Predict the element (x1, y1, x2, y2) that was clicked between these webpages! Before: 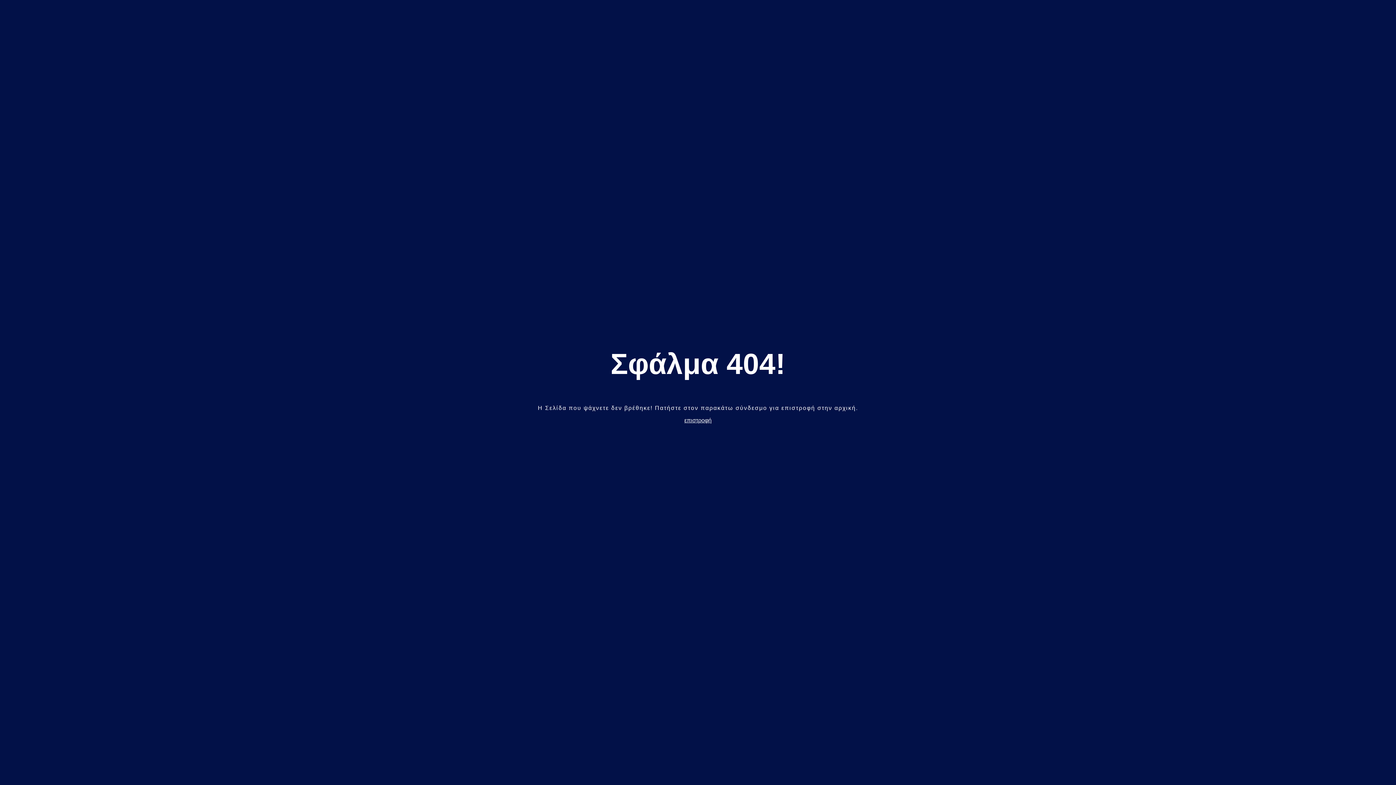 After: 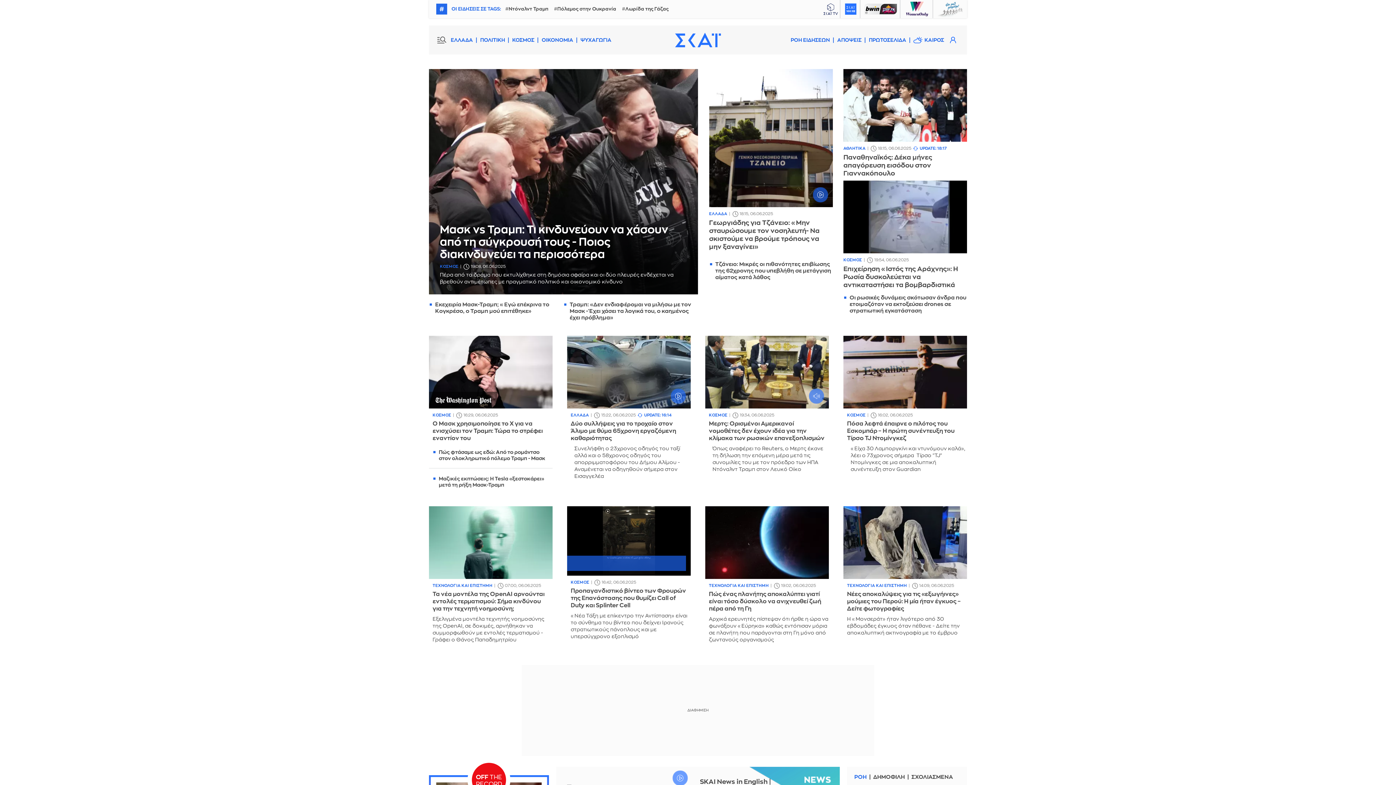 Action: bbox: (684, 417, 711, 423) label: επιστροφή